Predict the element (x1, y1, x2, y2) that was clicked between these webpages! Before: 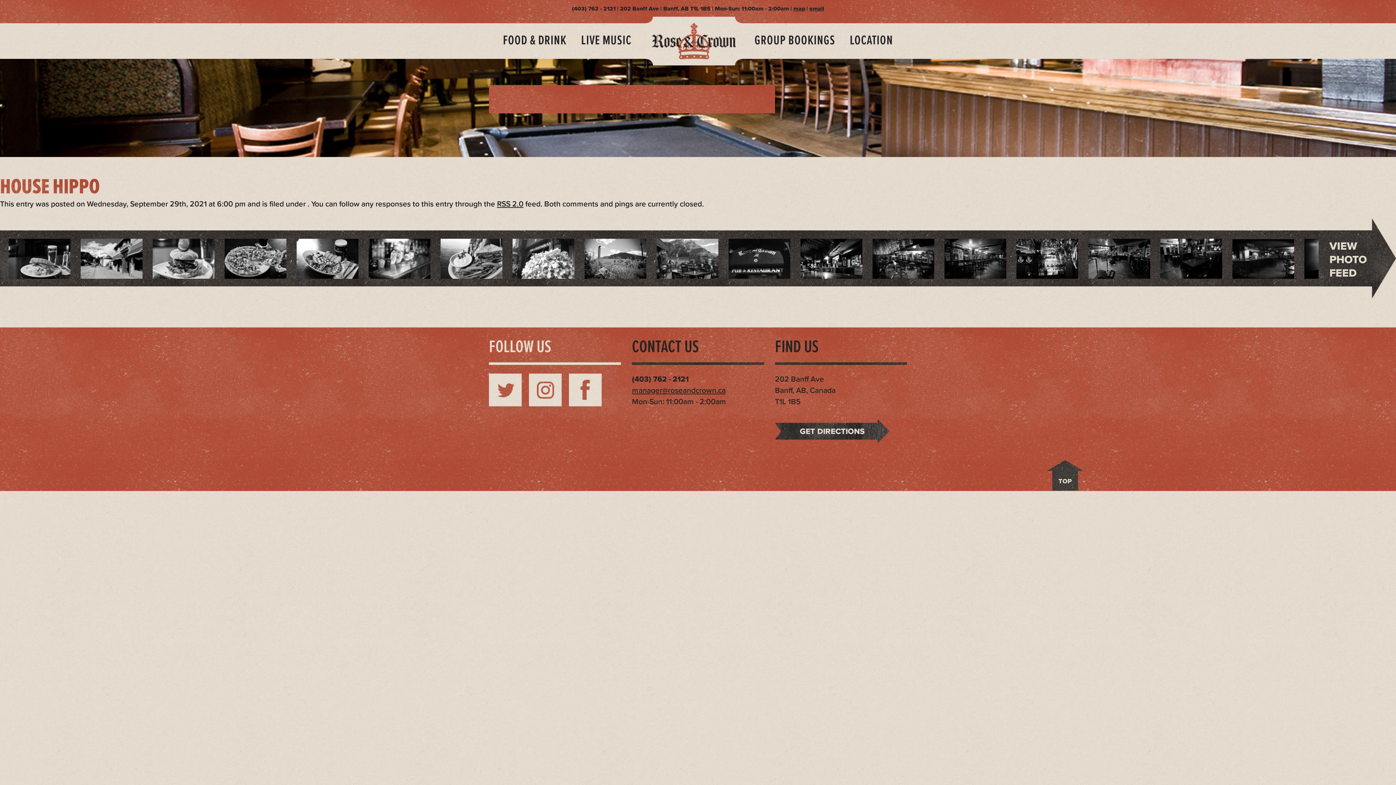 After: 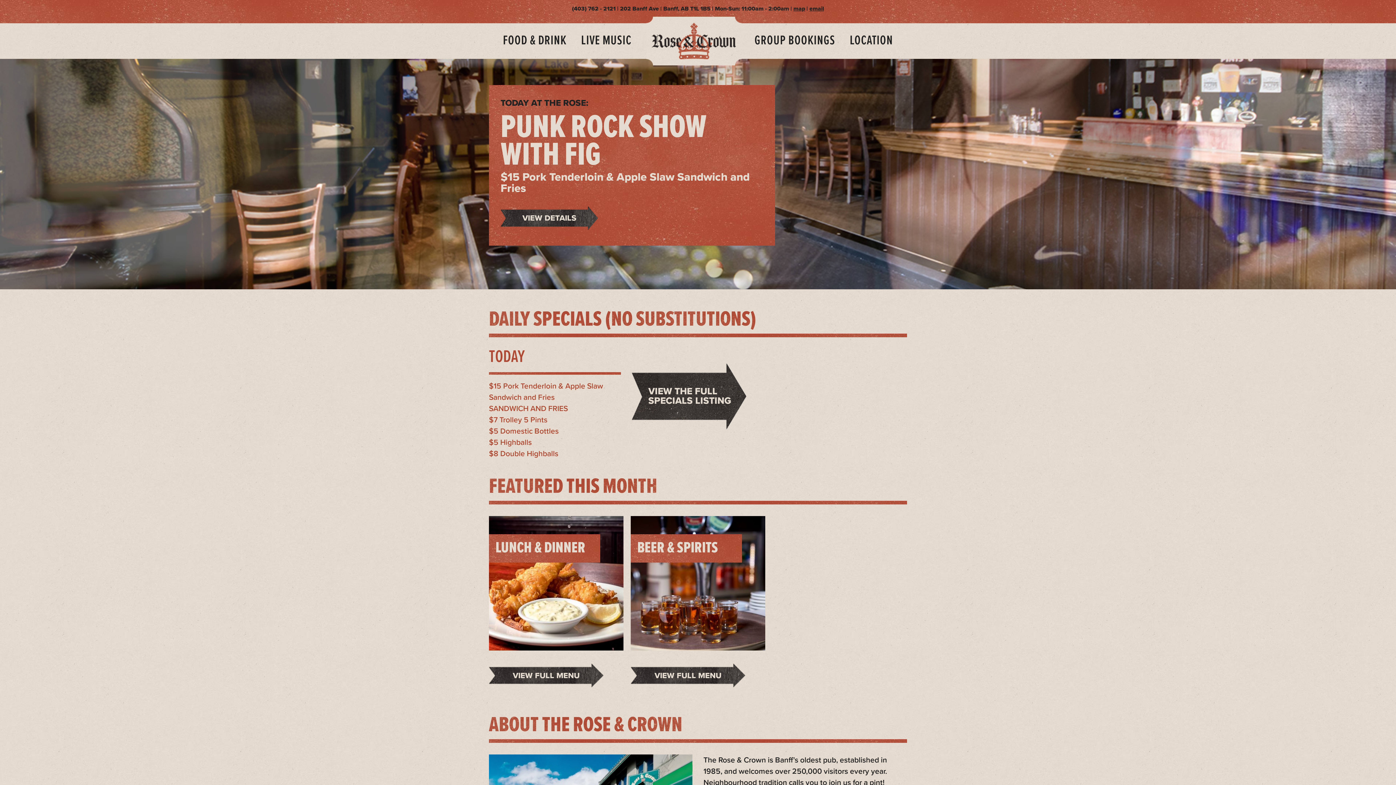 Action: bbox: (639, 16, 748, 74)